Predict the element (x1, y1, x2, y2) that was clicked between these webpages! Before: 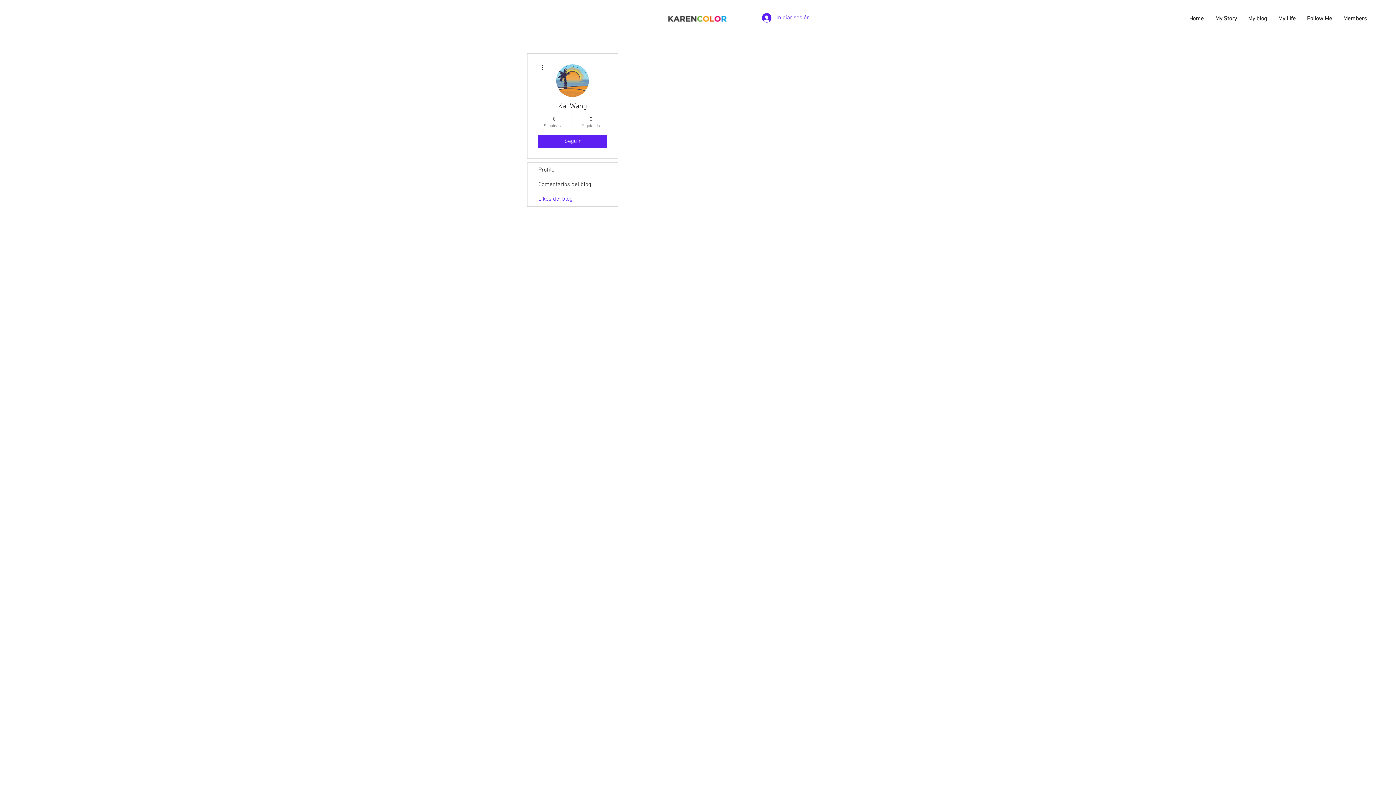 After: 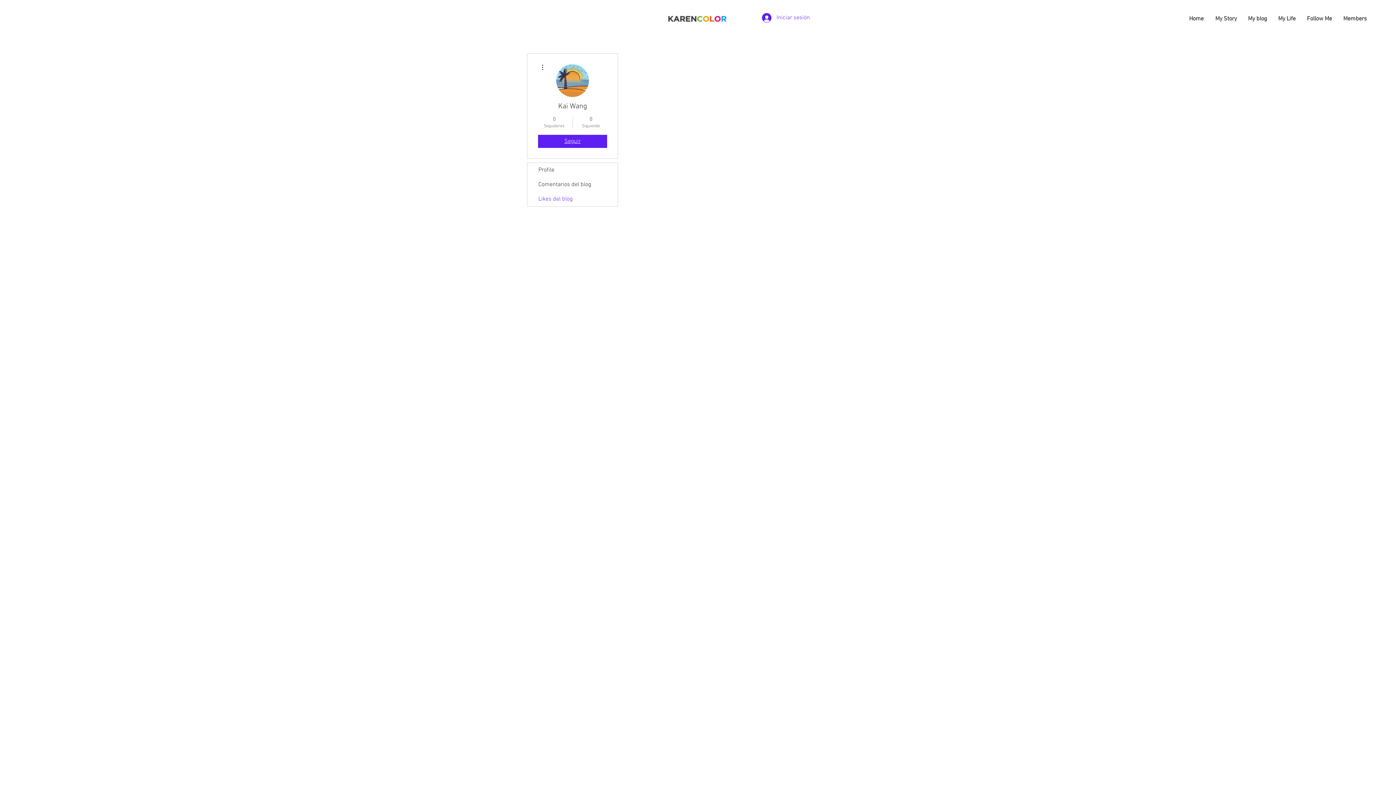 Action: label: Seguir bbox: (538, 134, 607, 148)